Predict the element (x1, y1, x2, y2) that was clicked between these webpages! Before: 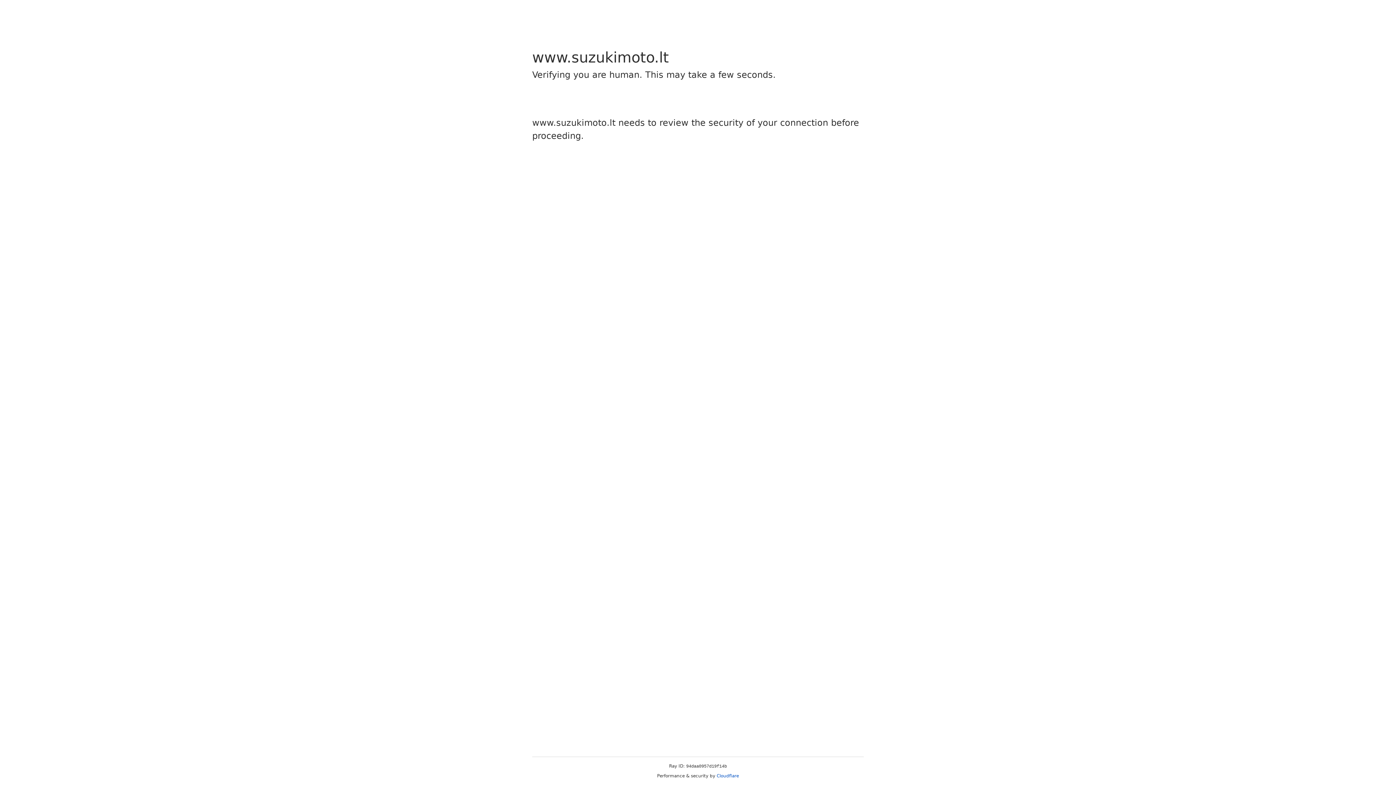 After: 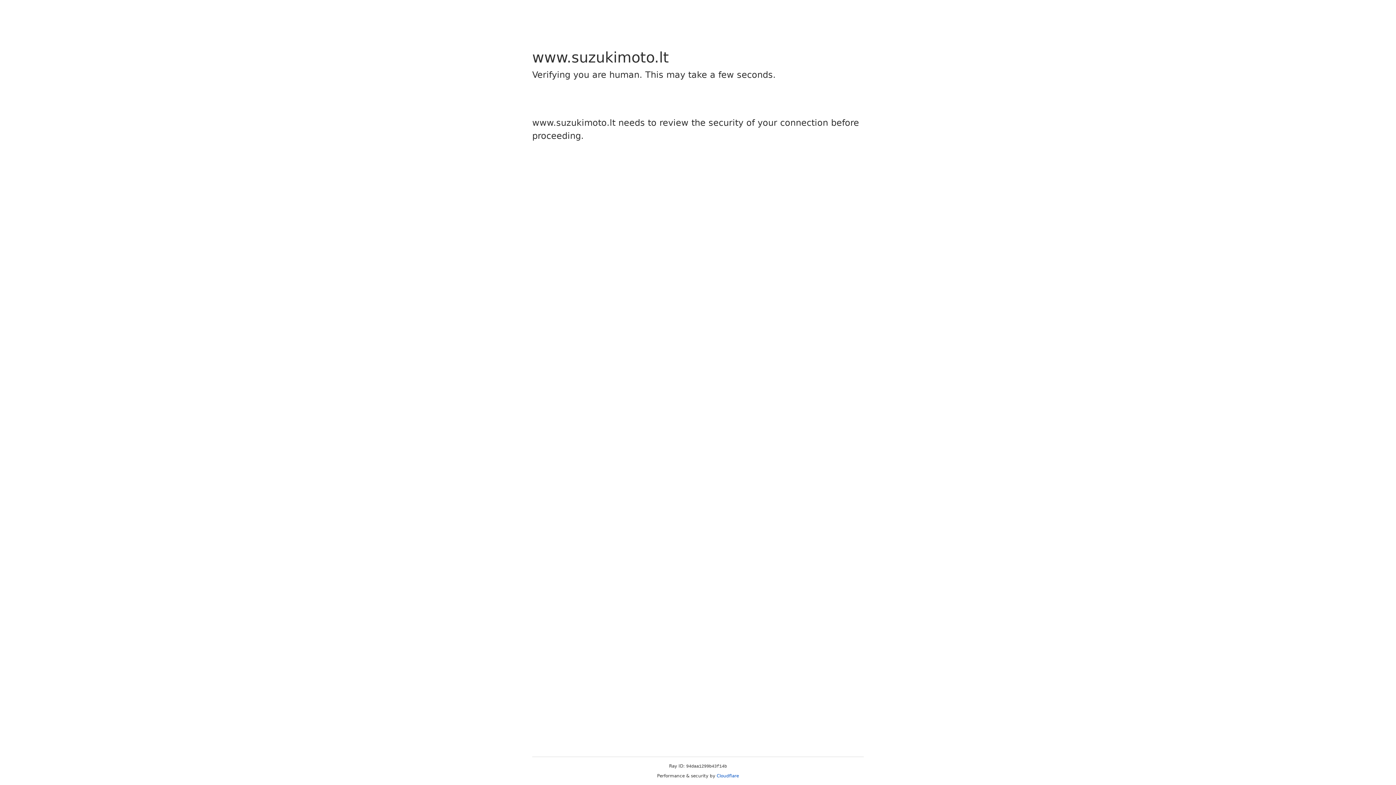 Action: bbox: (716, 773, 739, 778) label: Cloudflare